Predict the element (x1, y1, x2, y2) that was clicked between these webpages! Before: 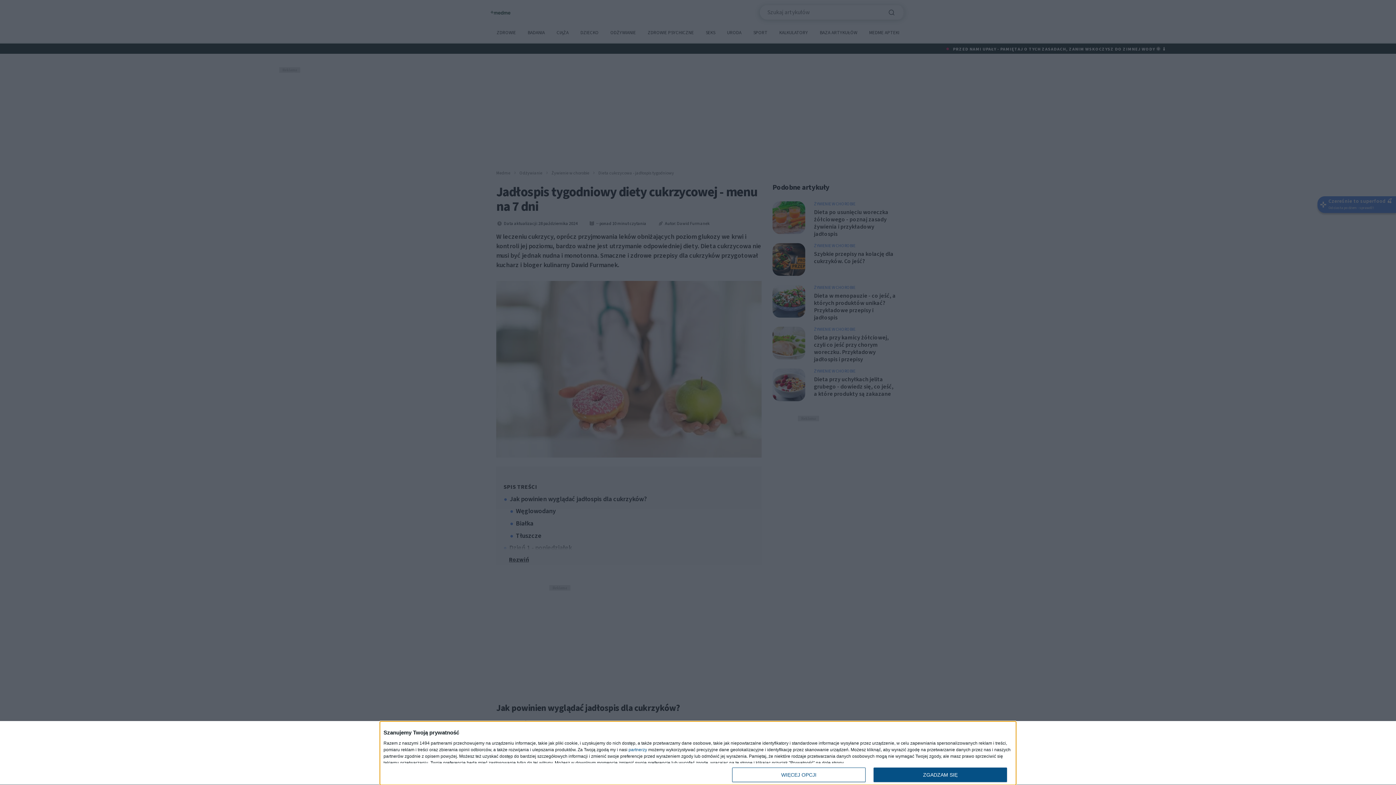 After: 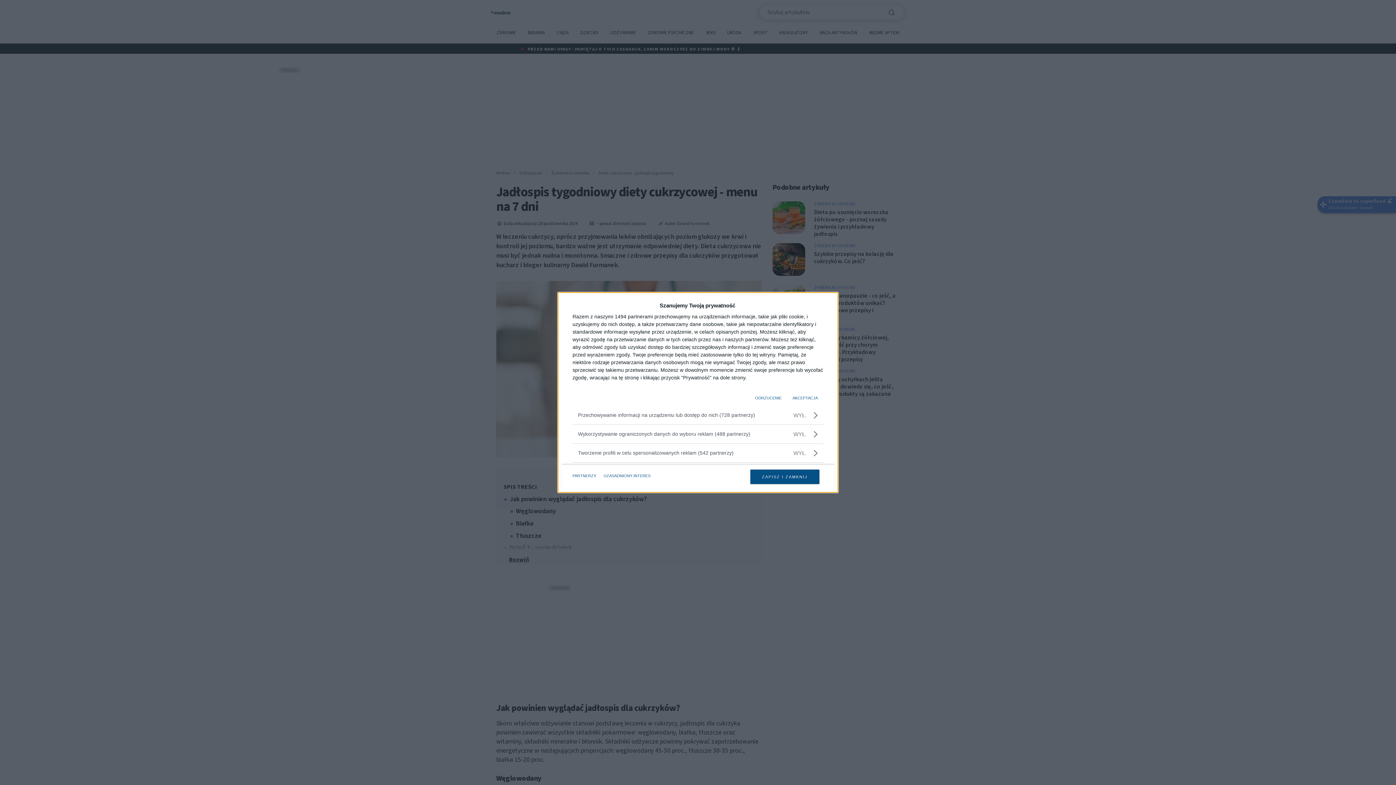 Action: label: WIĘCEJ OPCJI bbox: (732, 768, 865, 782)